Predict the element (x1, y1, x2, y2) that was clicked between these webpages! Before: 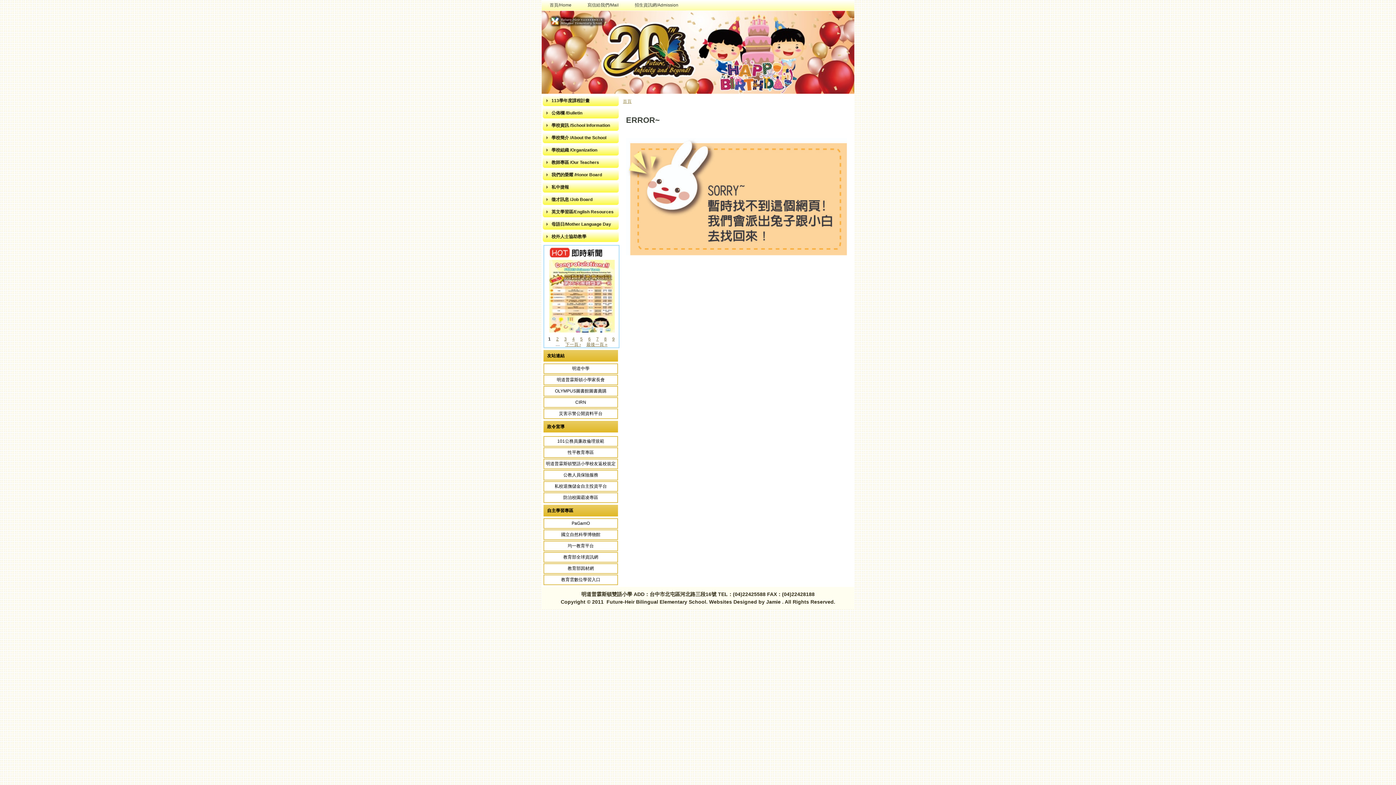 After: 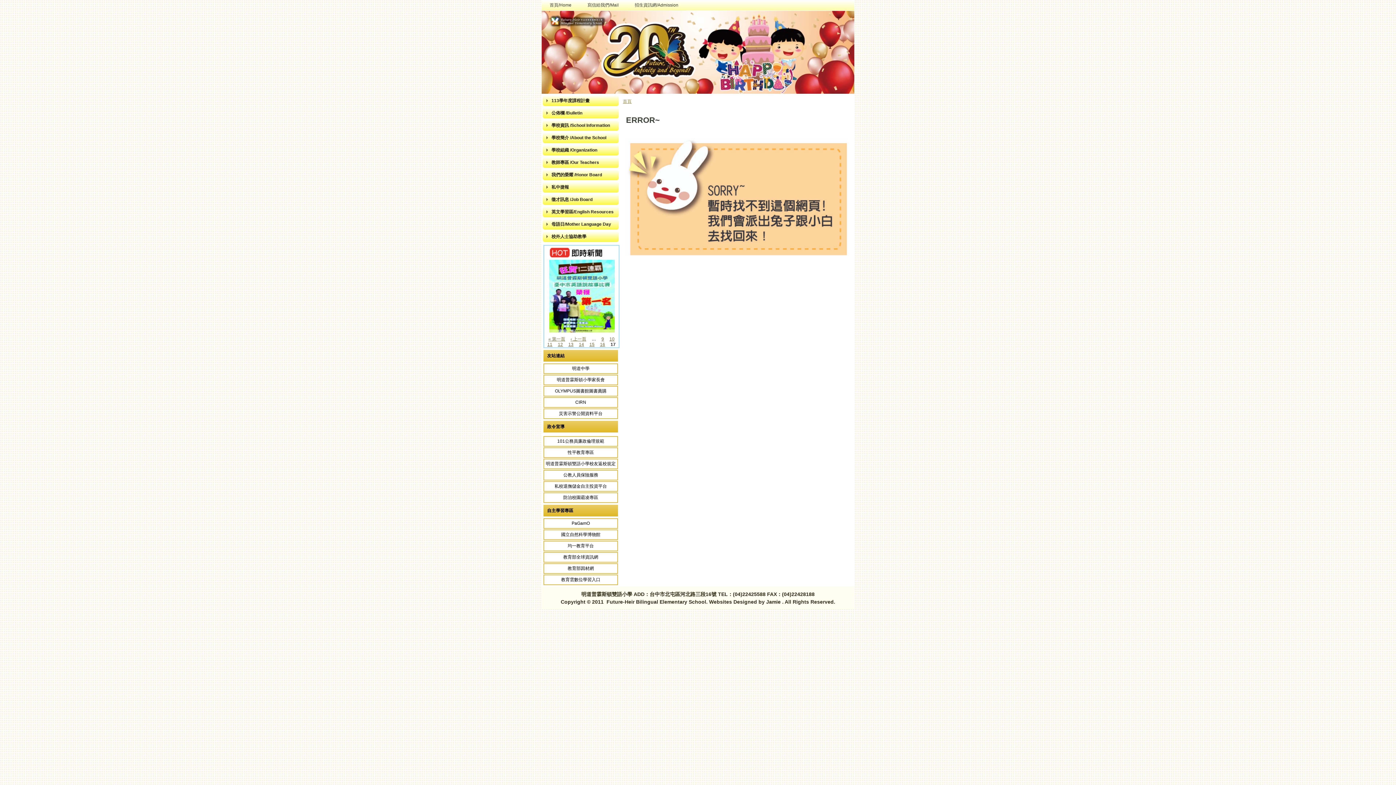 Action: label: 最後一頁 » bbox: (586, 342, 607, 347)